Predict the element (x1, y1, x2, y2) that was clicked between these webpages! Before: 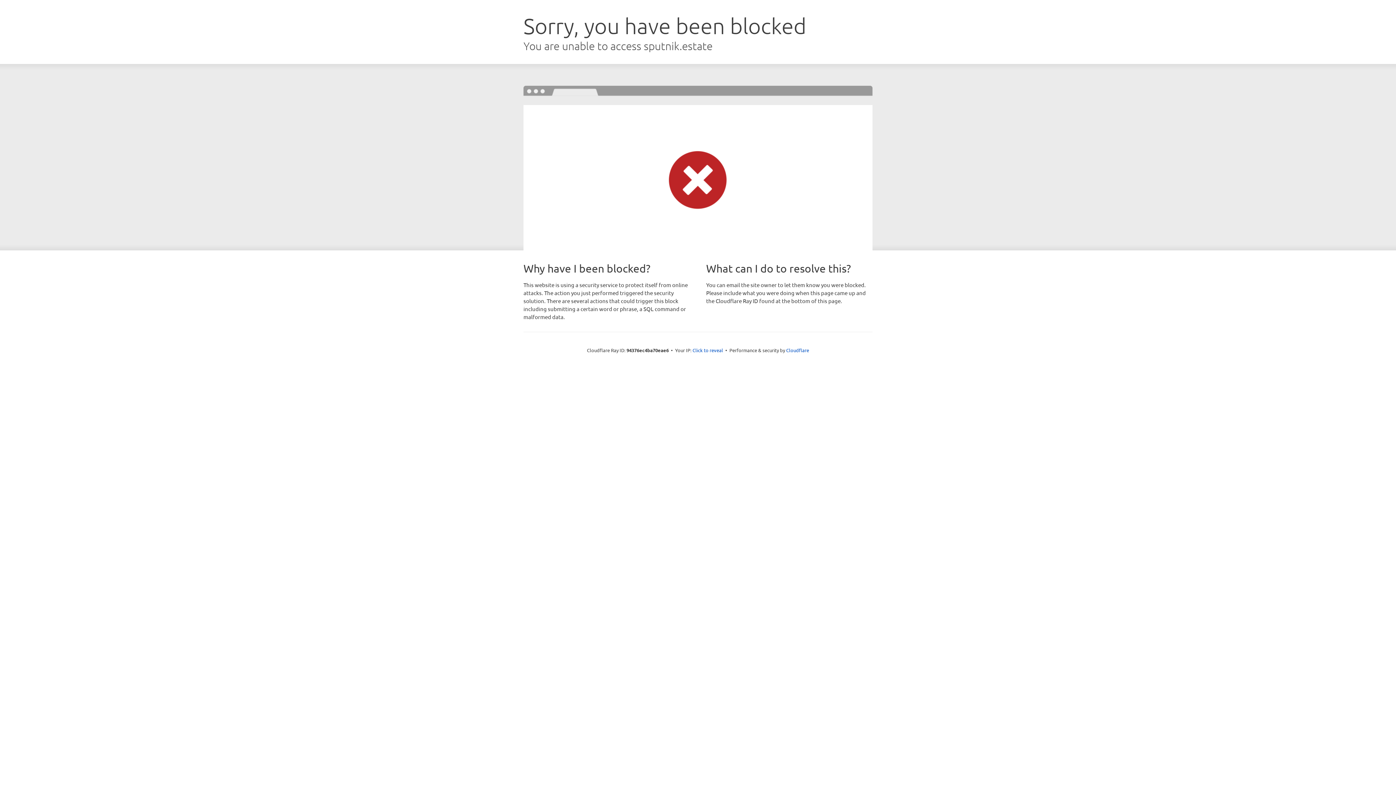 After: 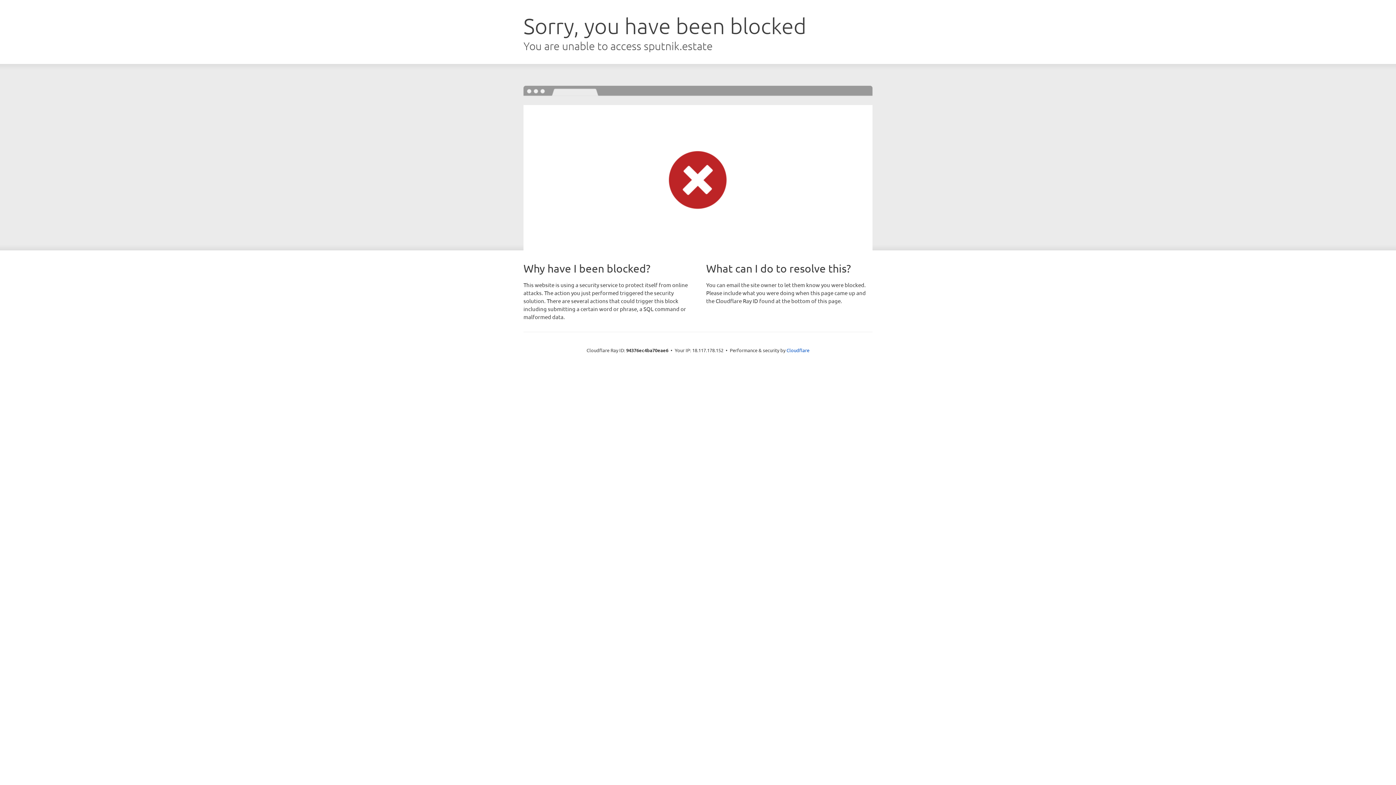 Action: bbox: (692, 346, 723, 353) label: Click to reveal